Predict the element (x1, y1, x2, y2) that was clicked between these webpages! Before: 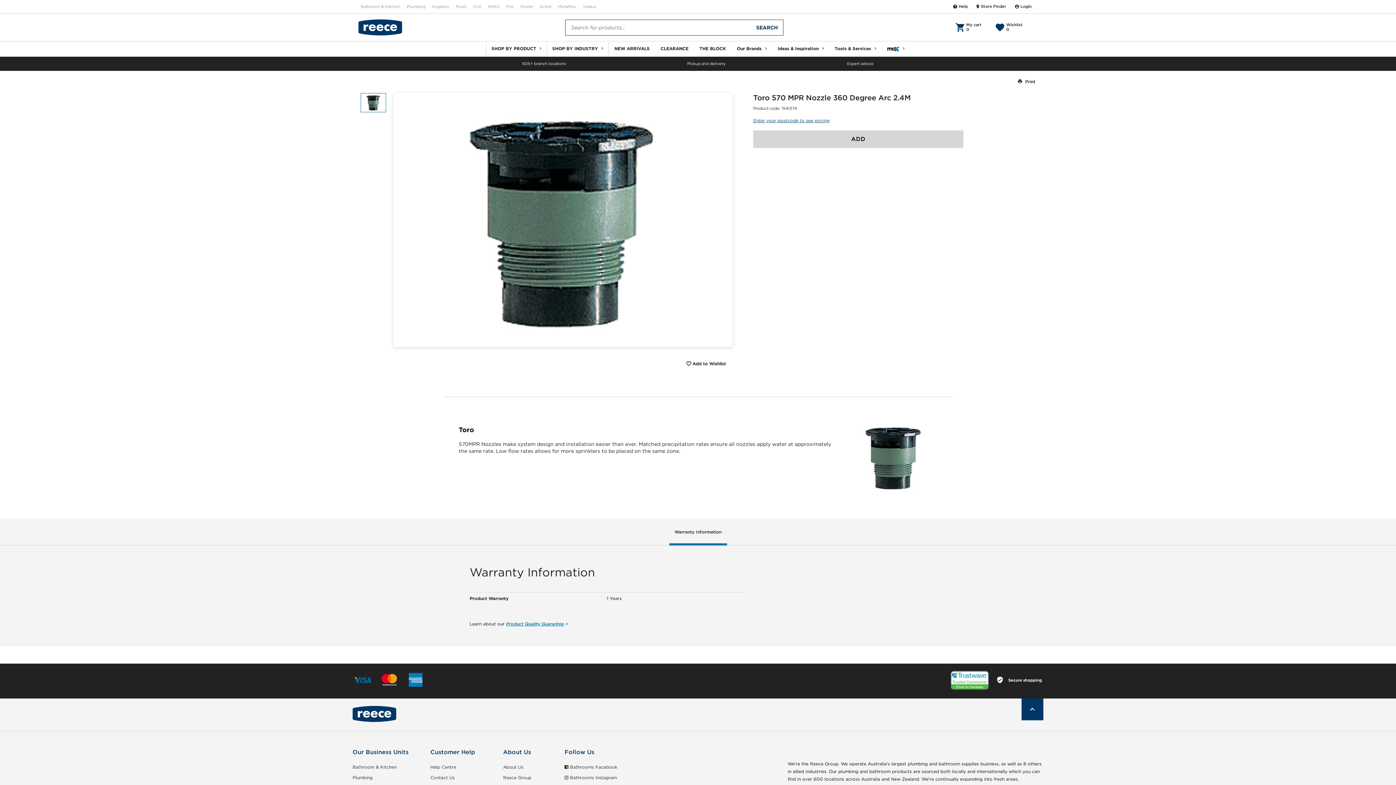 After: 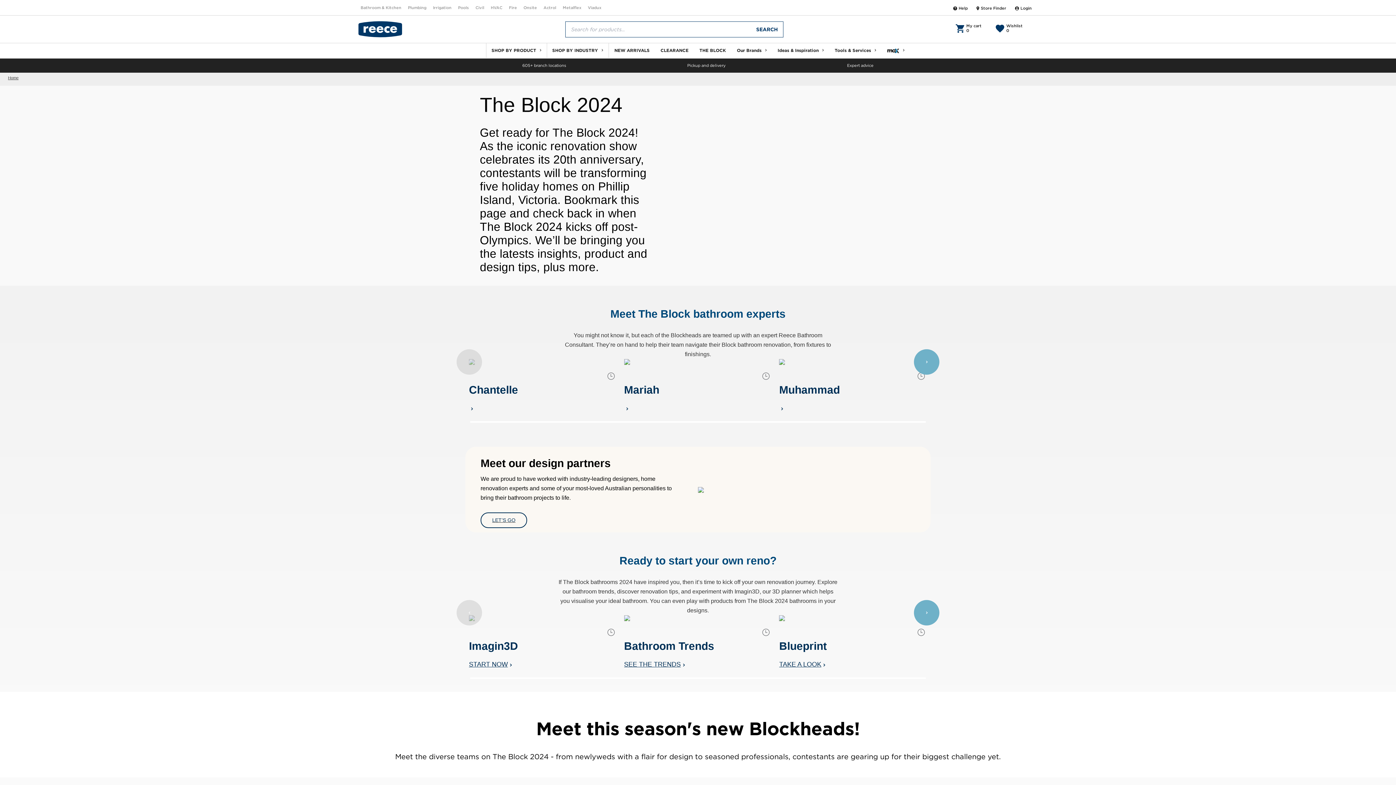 Action: bbox: (694, 41, 731, 56) label: THE BLOCK